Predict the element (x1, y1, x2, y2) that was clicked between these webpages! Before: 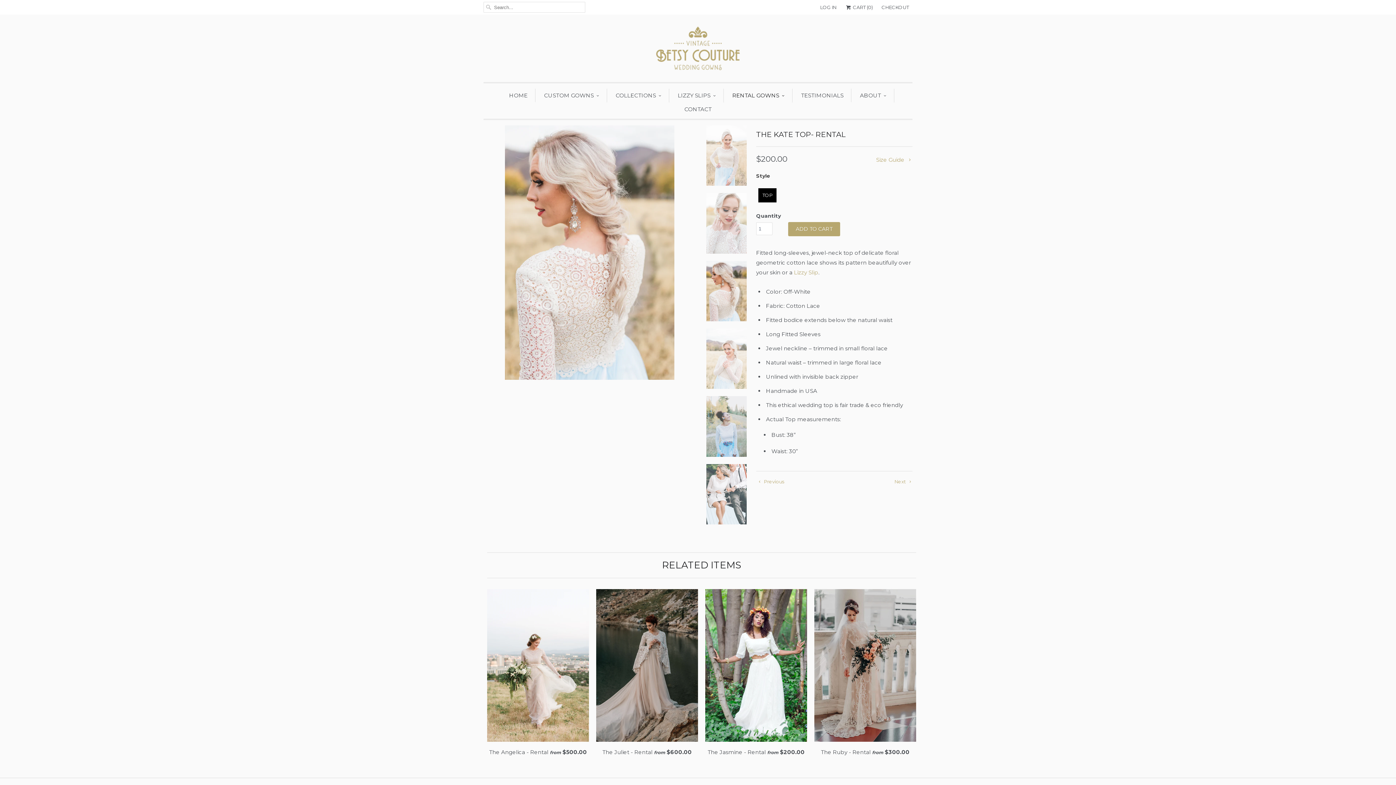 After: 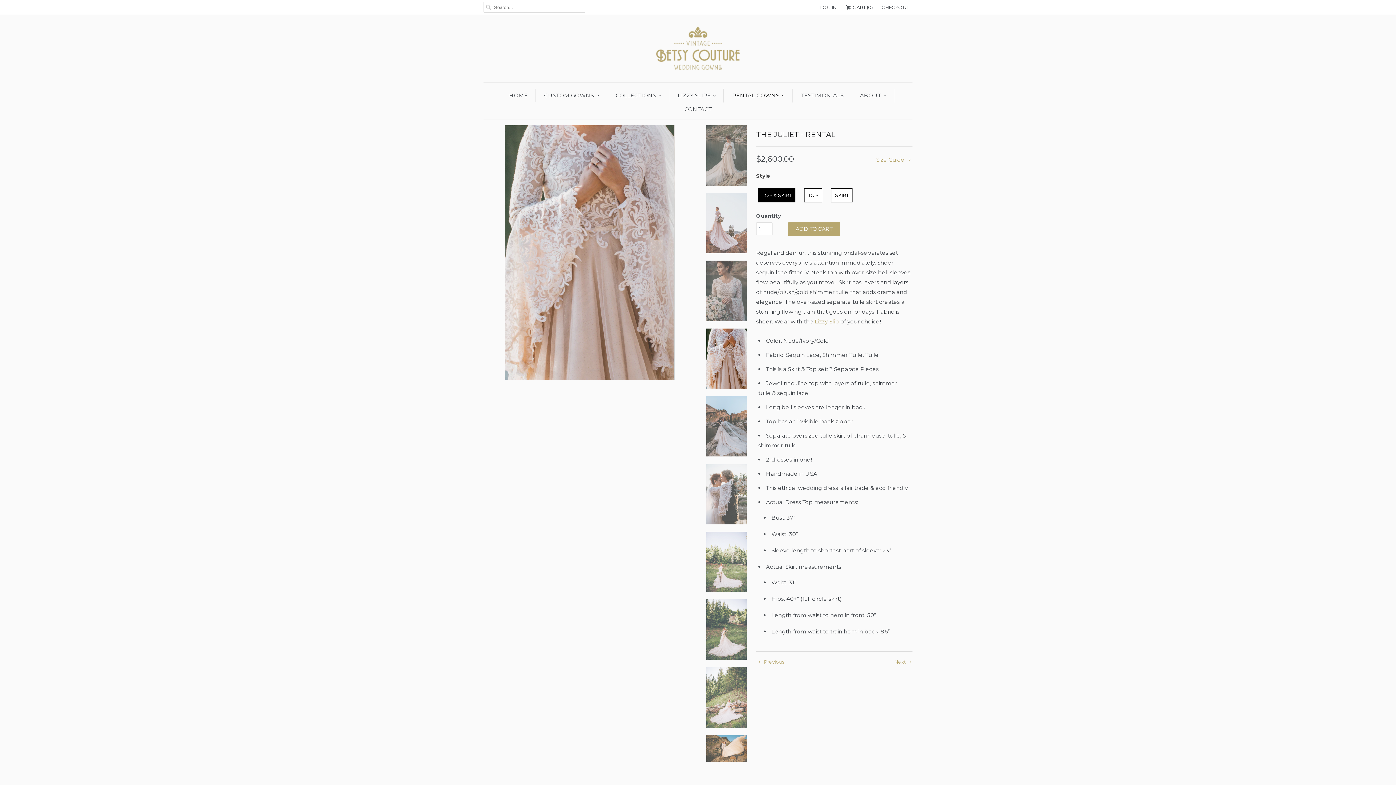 Action: bbox: (596, 589, 698, 760) label: The Juliet - Rental from $600.00